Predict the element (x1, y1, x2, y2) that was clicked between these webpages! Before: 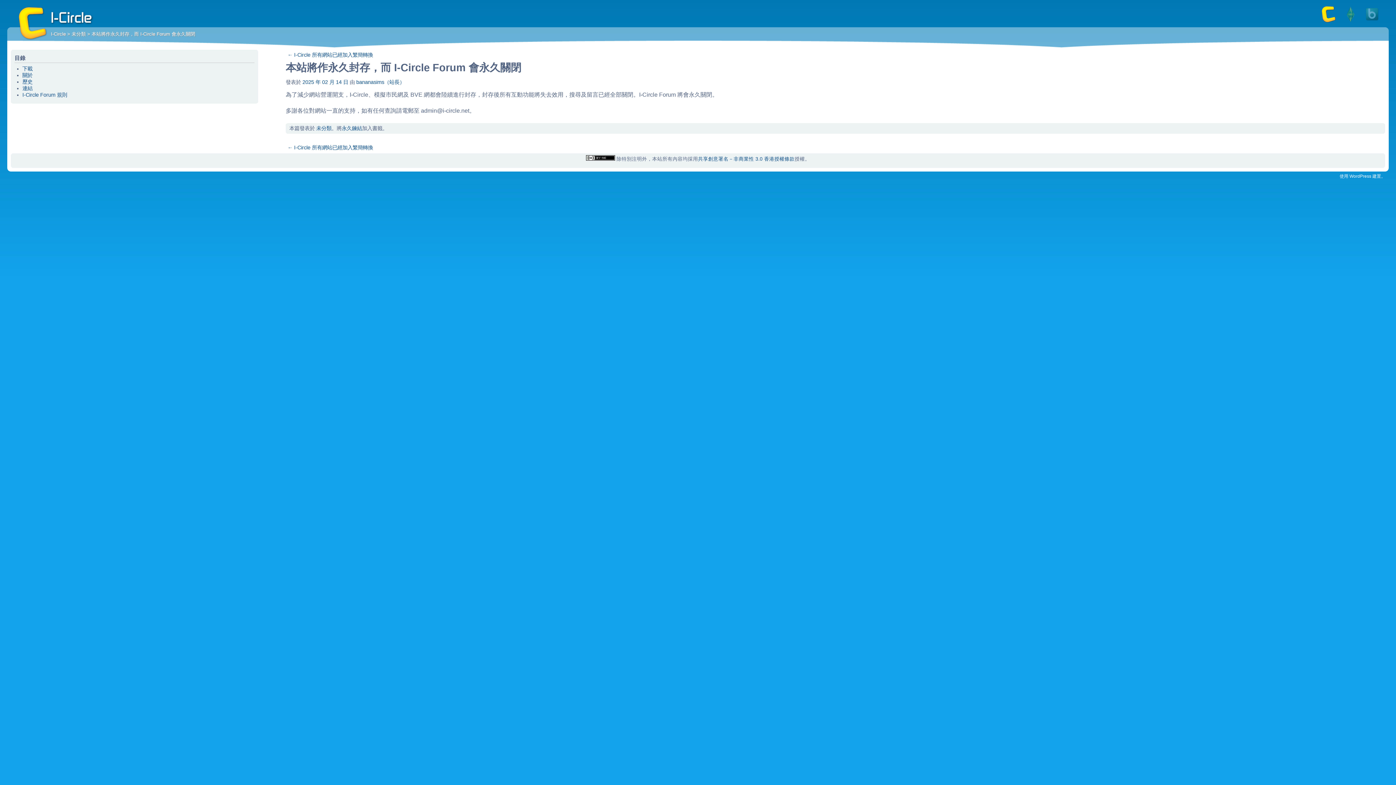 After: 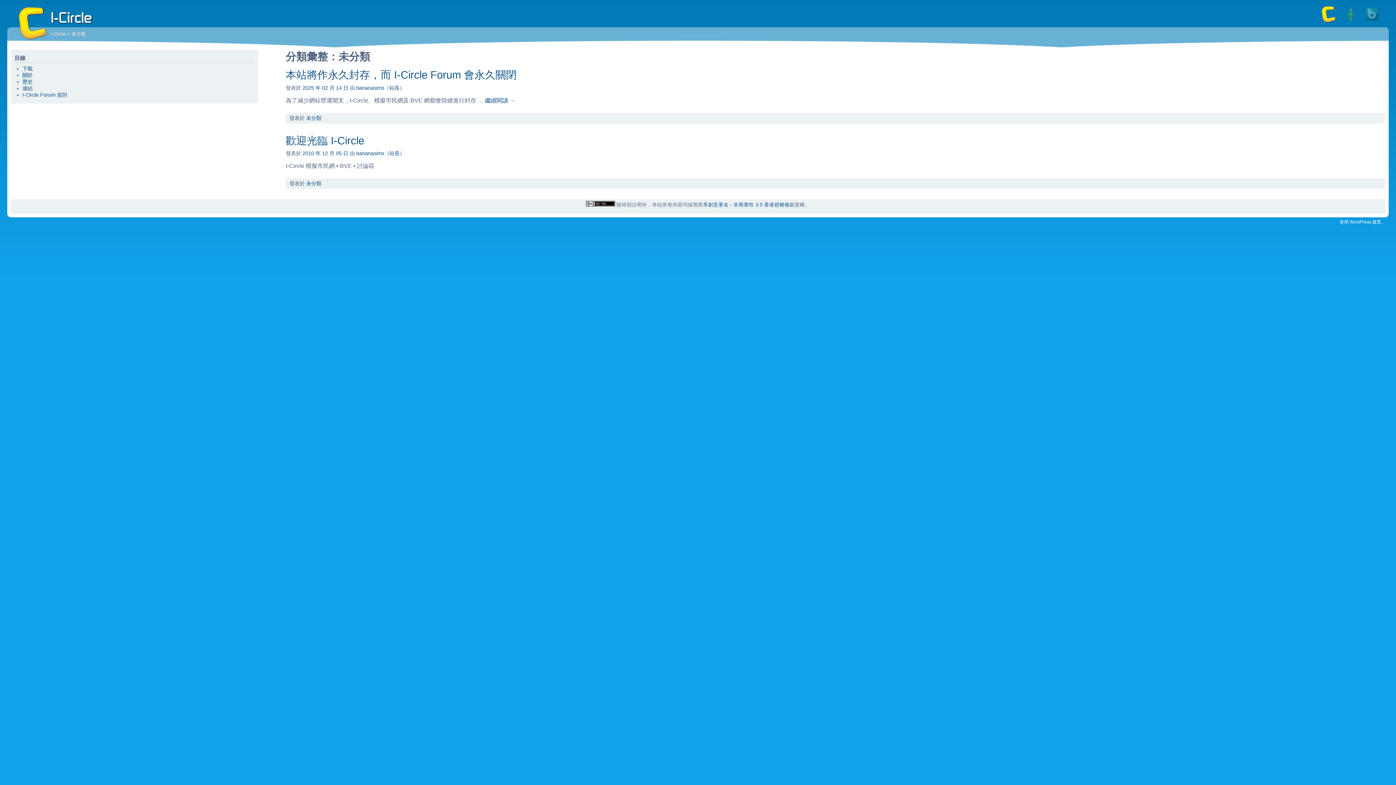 Action: label: 未分類 bbox: (316, 125, 331, 131)